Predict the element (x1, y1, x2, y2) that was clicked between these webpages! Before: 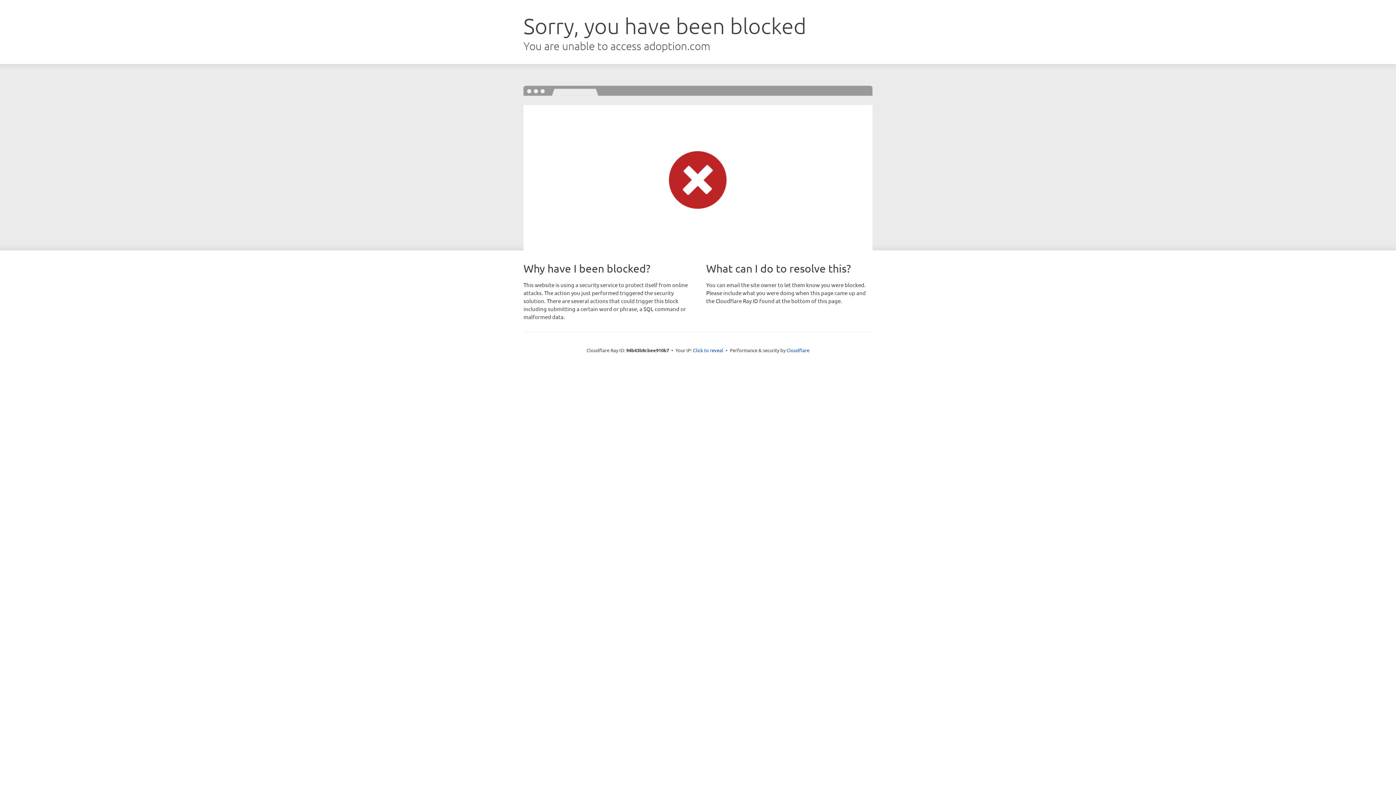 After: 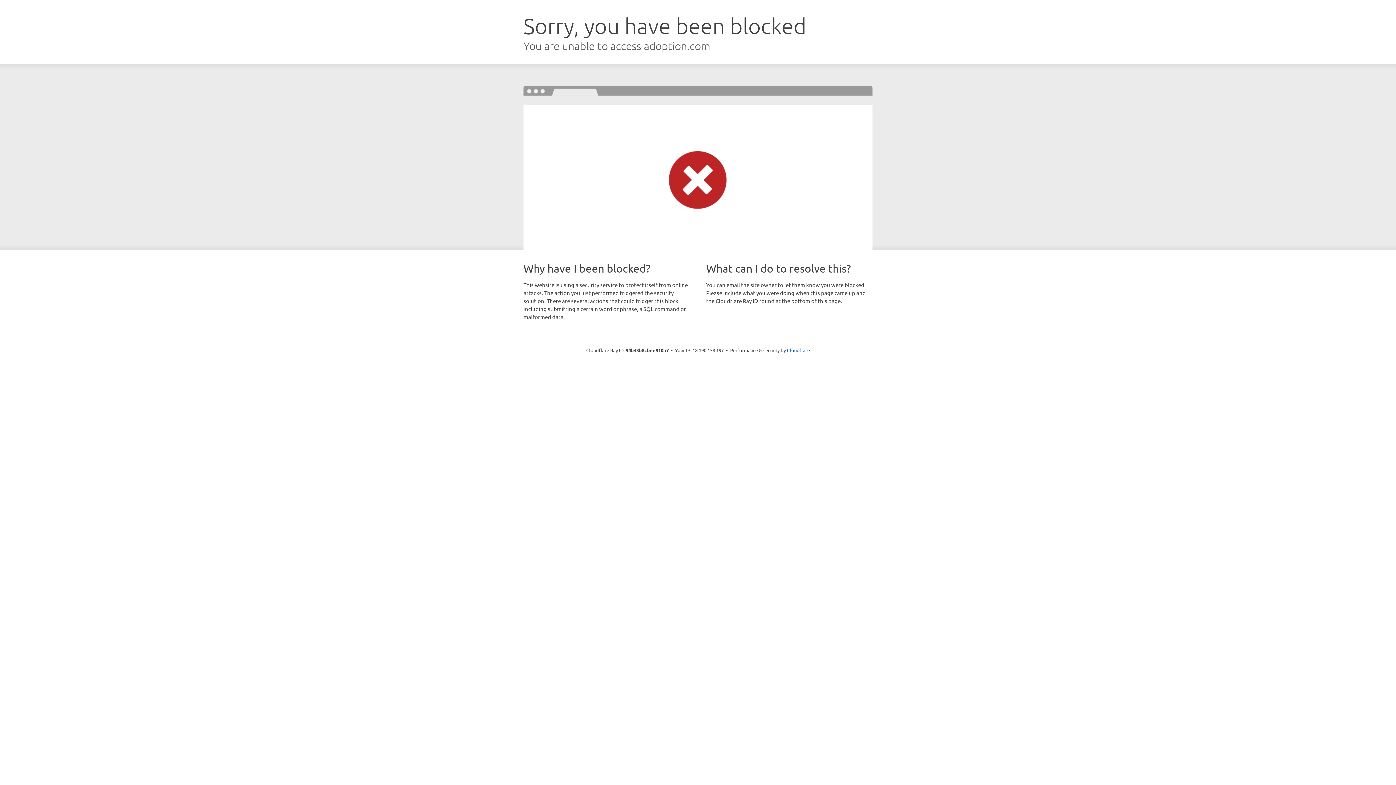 Action: bbox: (693, 346, 723, 353) label: Click to reveal